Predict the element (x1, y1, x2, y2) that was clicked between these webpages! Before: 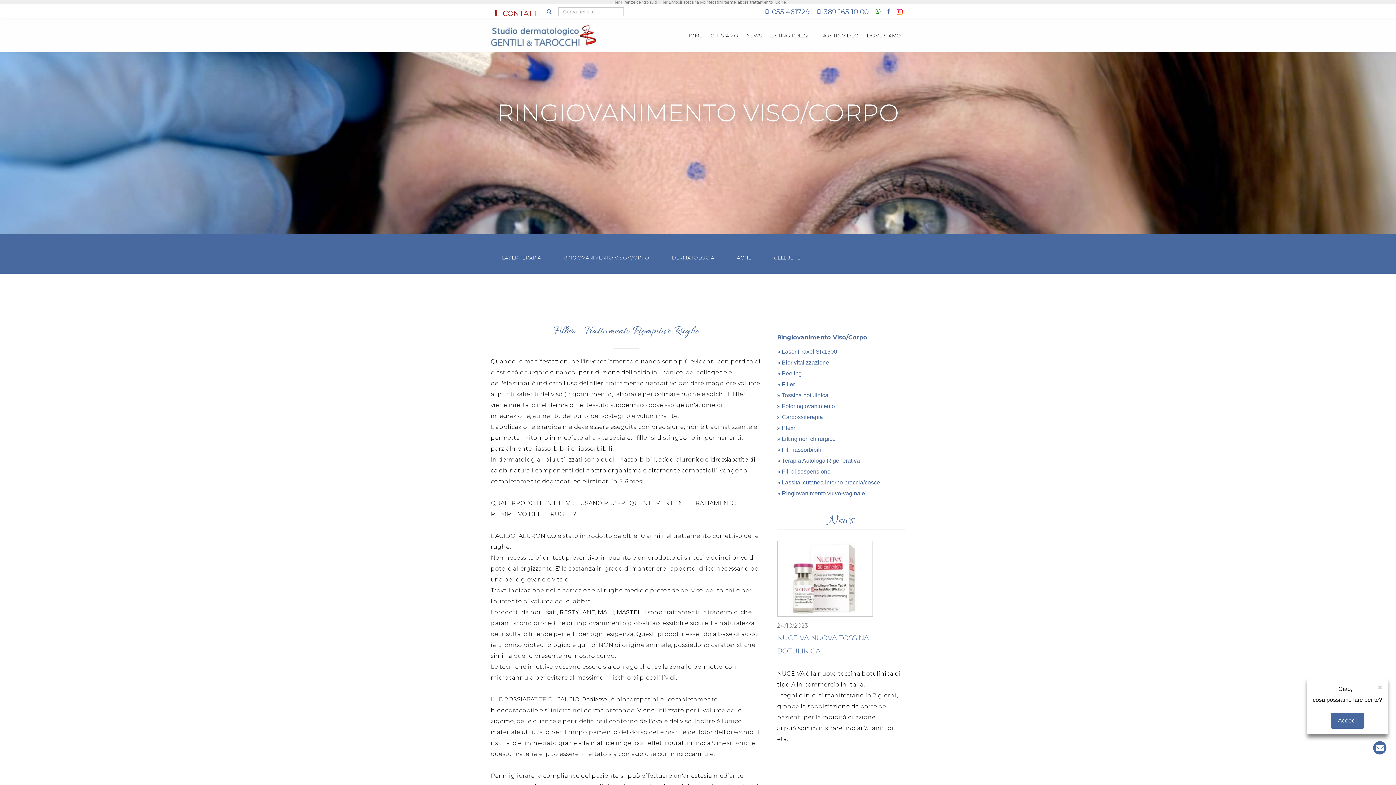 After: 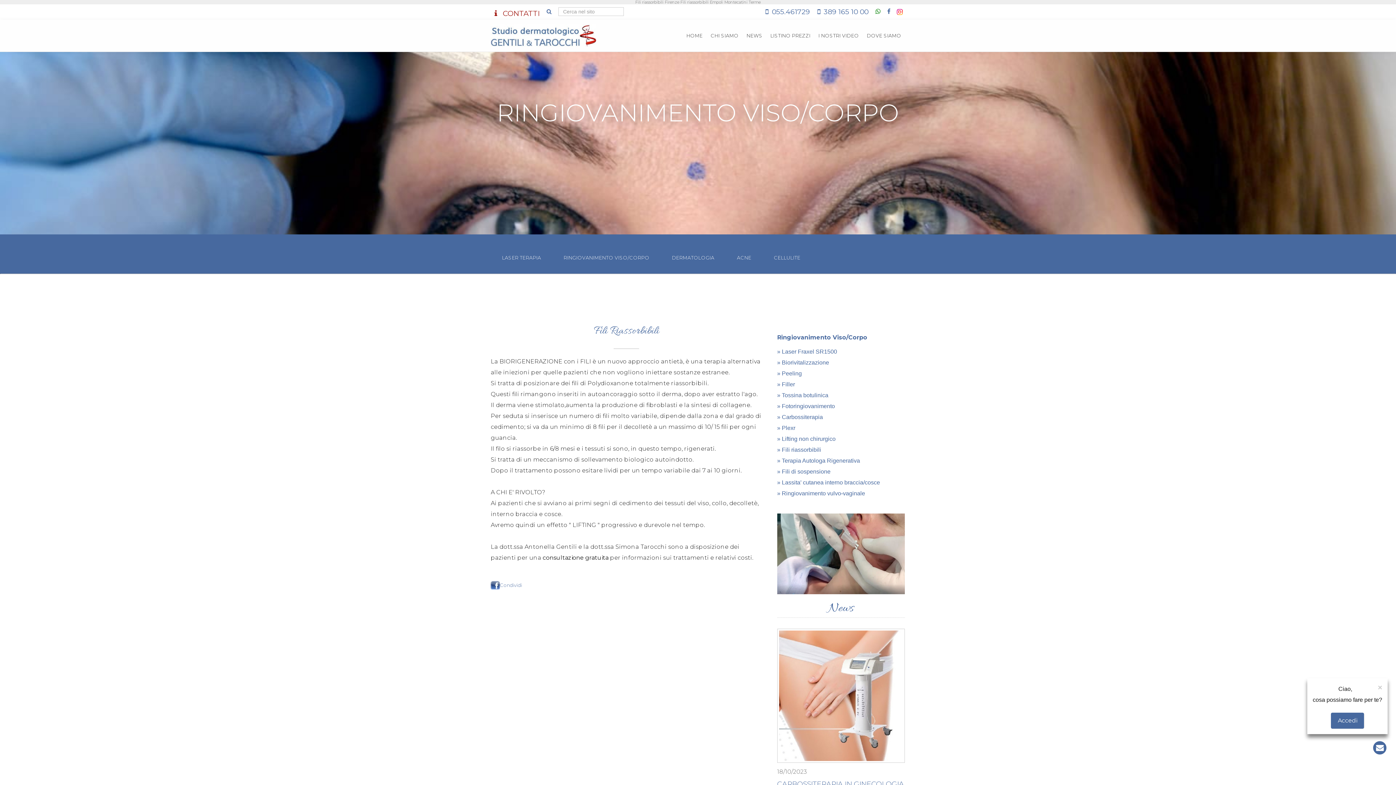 Action: label: » Fili riassorbibili bbox: (777, 446, 821, 453)